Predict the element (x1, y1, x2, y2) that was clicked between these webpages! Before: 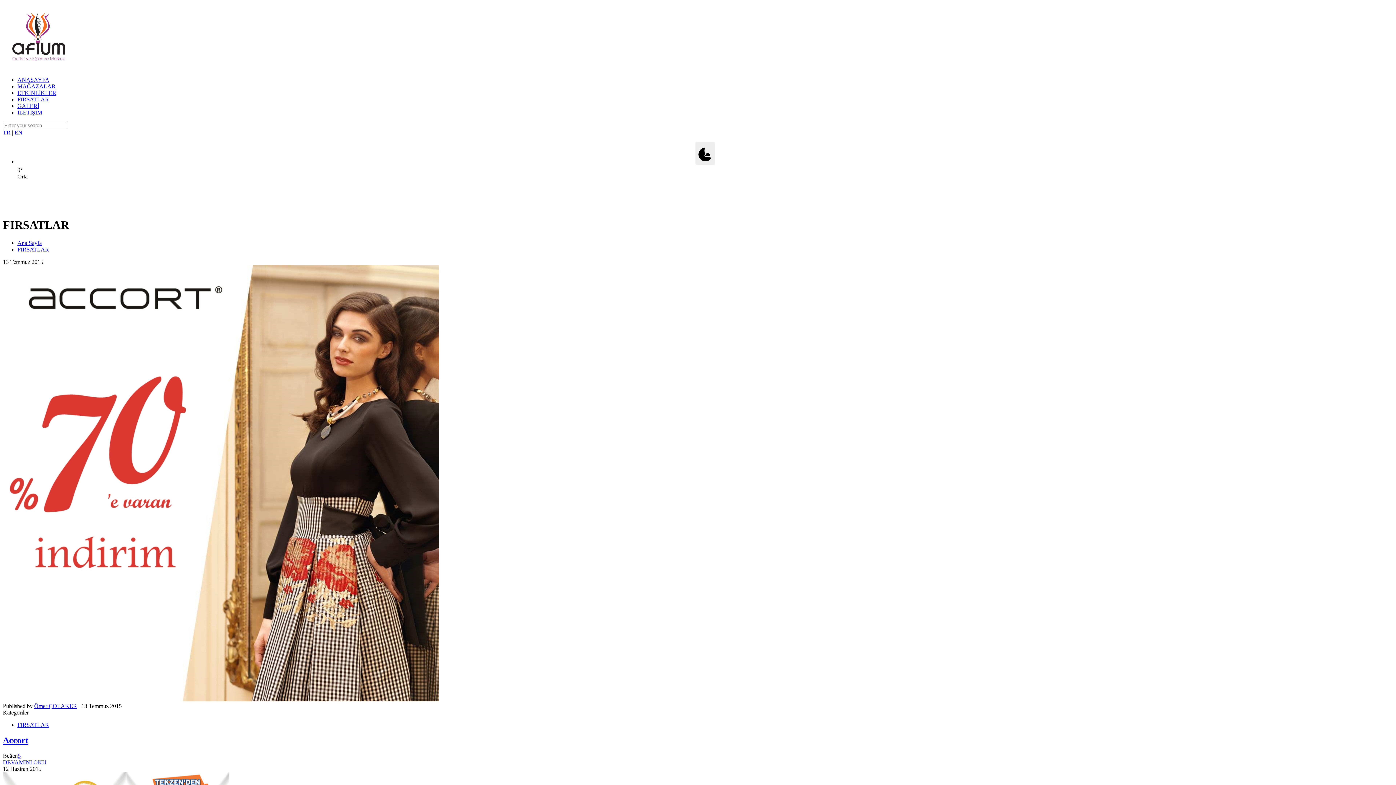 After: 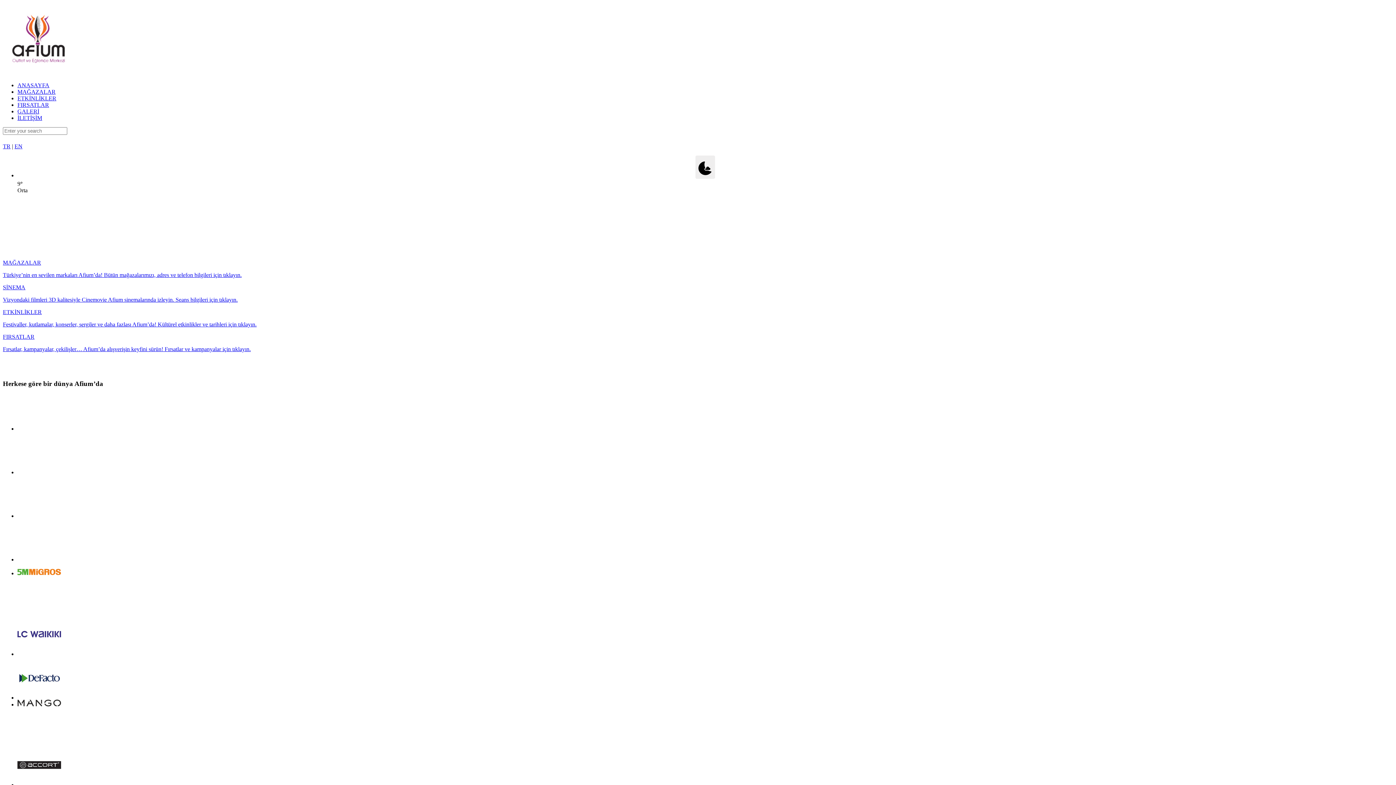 Action: label: ANASAYFA bbox: (17, 76, 49, 82)